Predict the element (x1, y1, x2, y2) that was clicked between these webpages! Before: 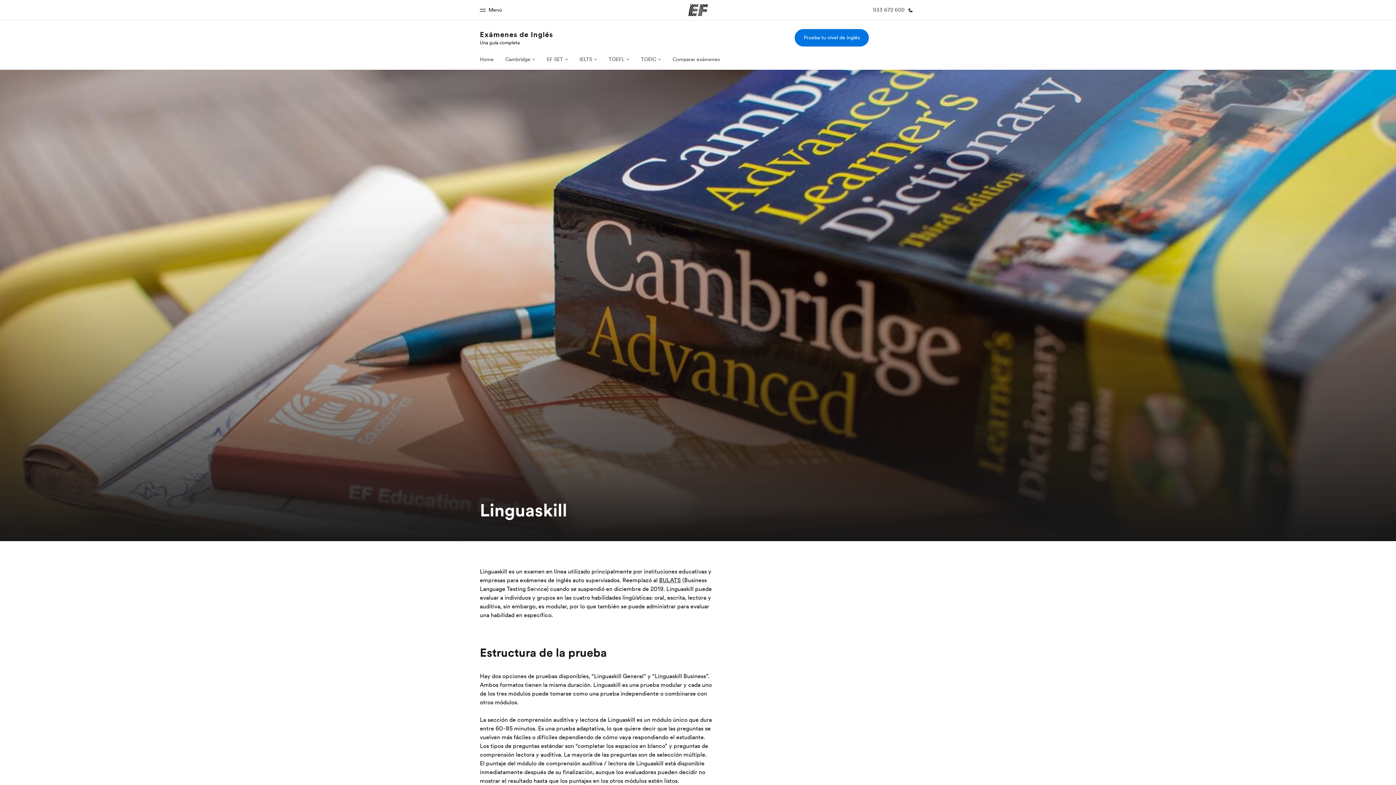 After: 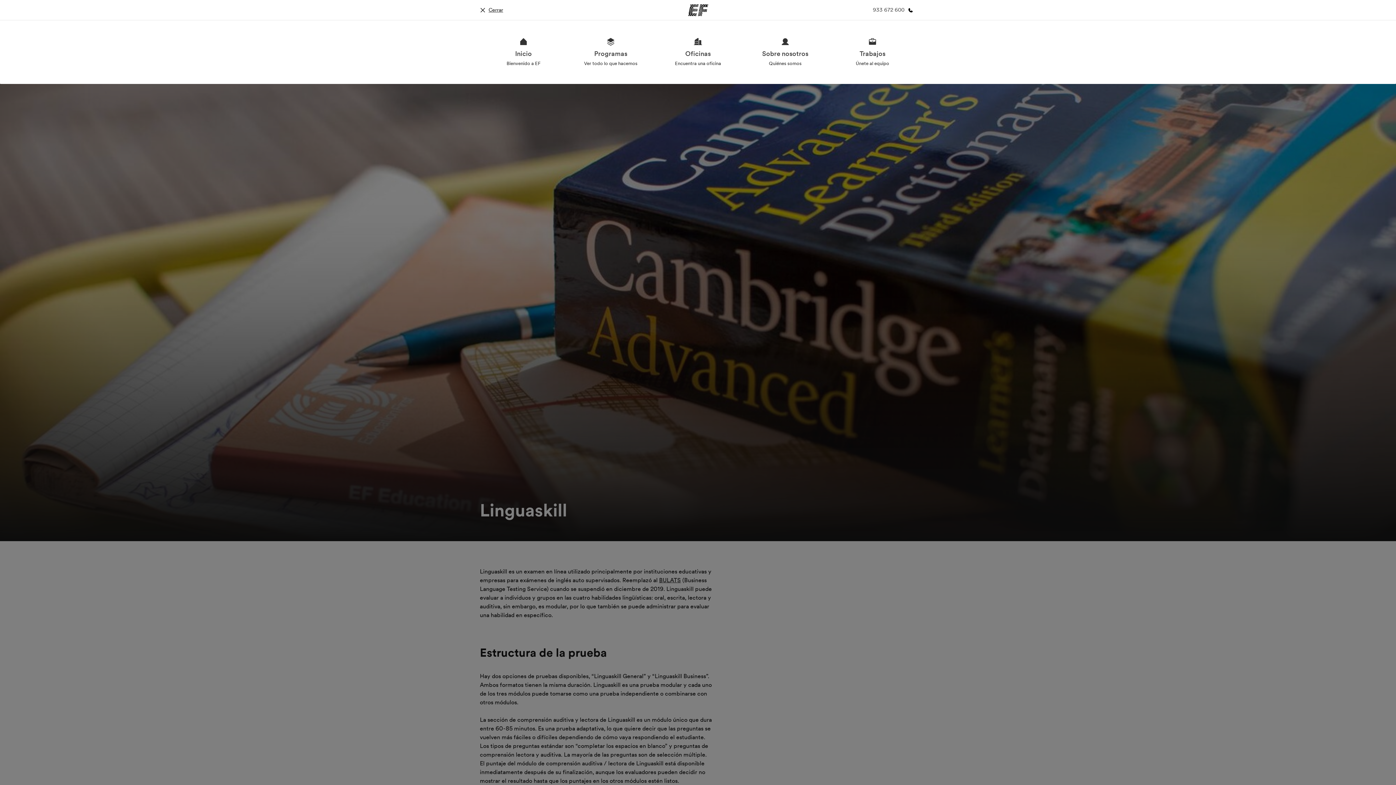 Action: label: Menú bbox: (480, 0, 502, 20)